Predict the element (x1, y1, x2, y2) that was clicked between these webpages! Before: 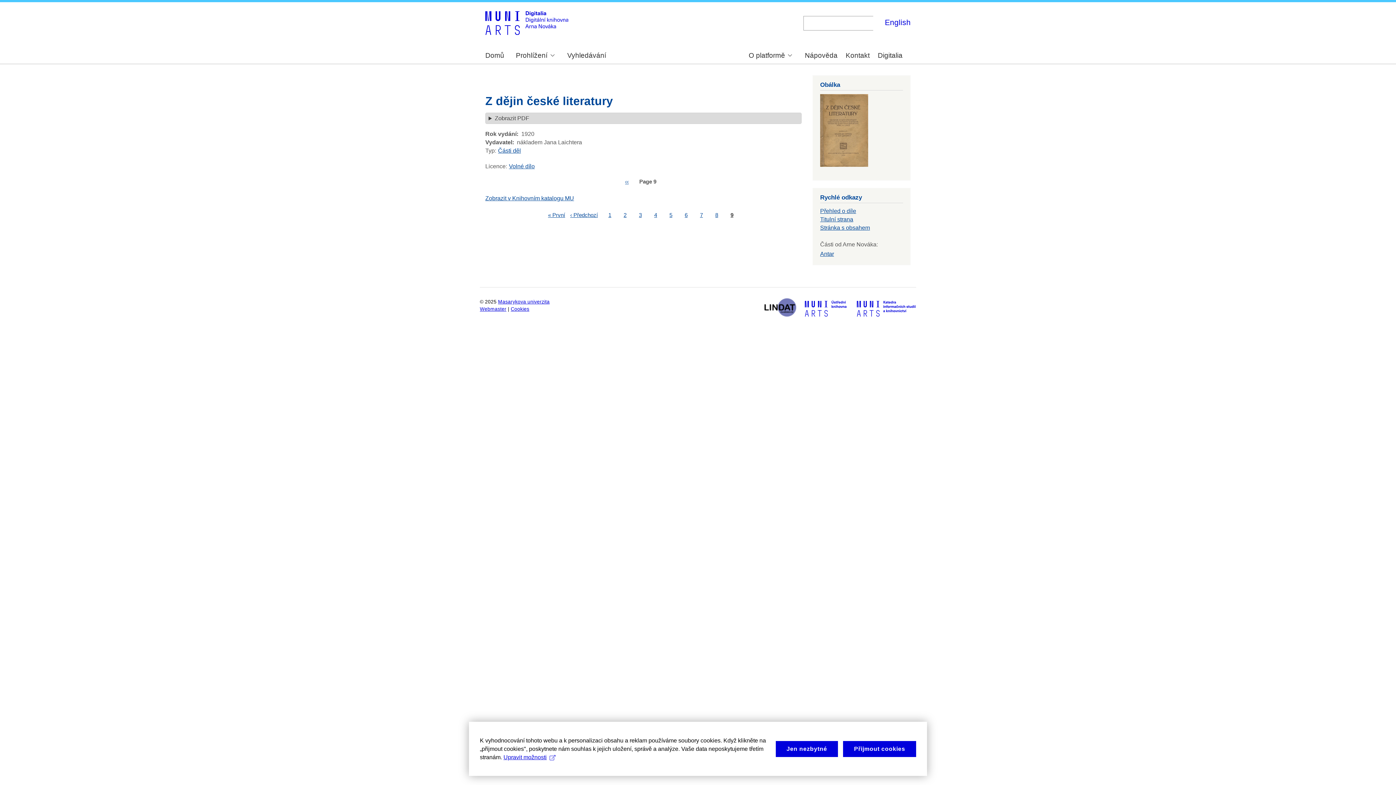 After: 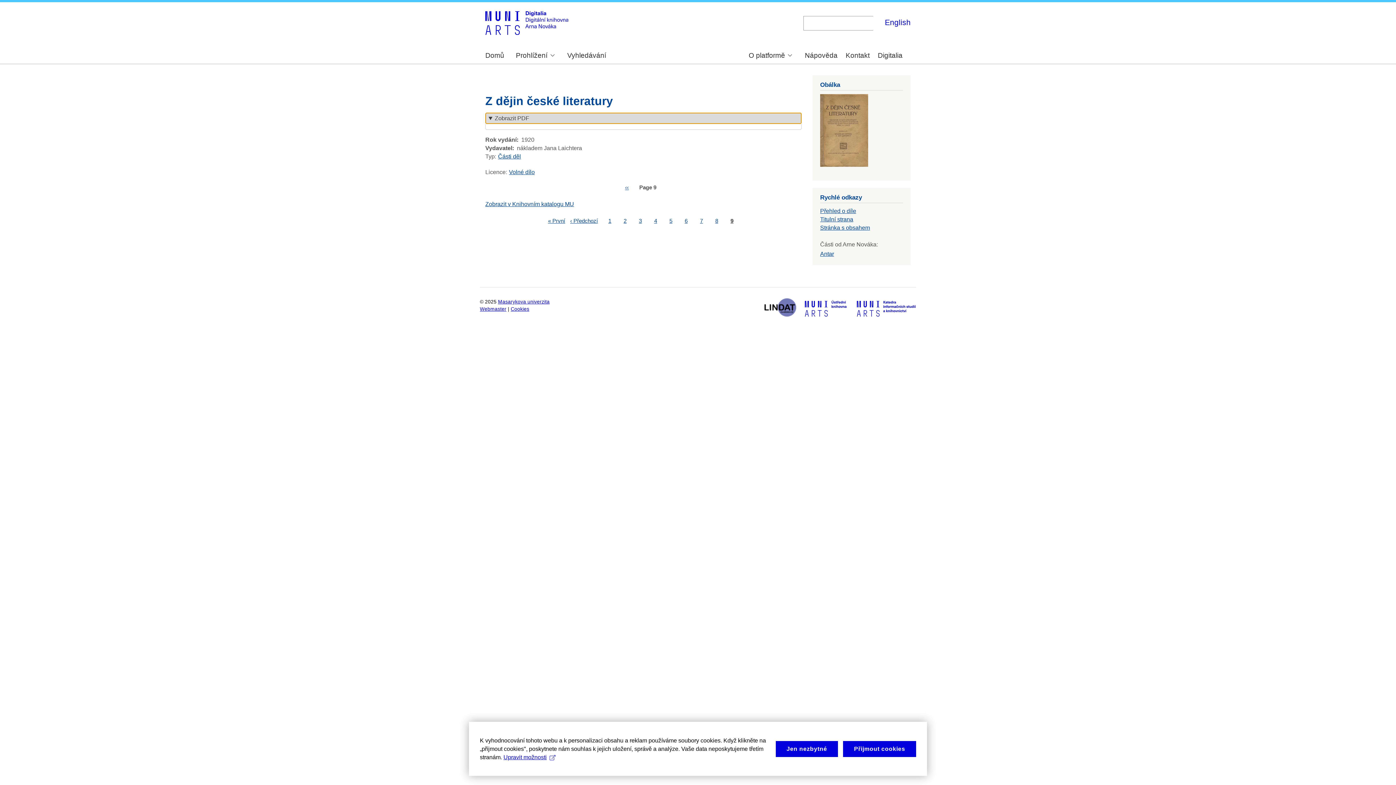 Action: bbox: (485, 113, 801, 123) label: Zobrazit PDF